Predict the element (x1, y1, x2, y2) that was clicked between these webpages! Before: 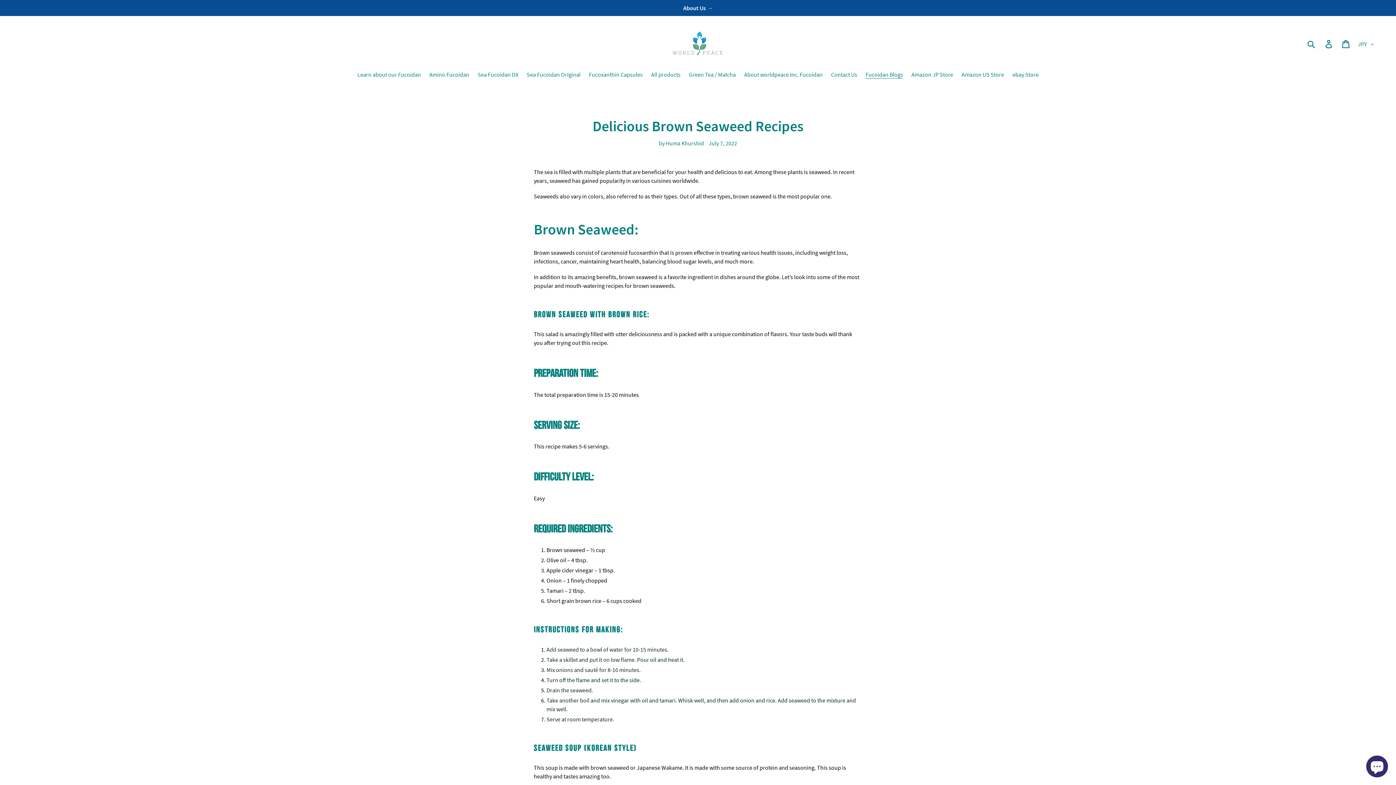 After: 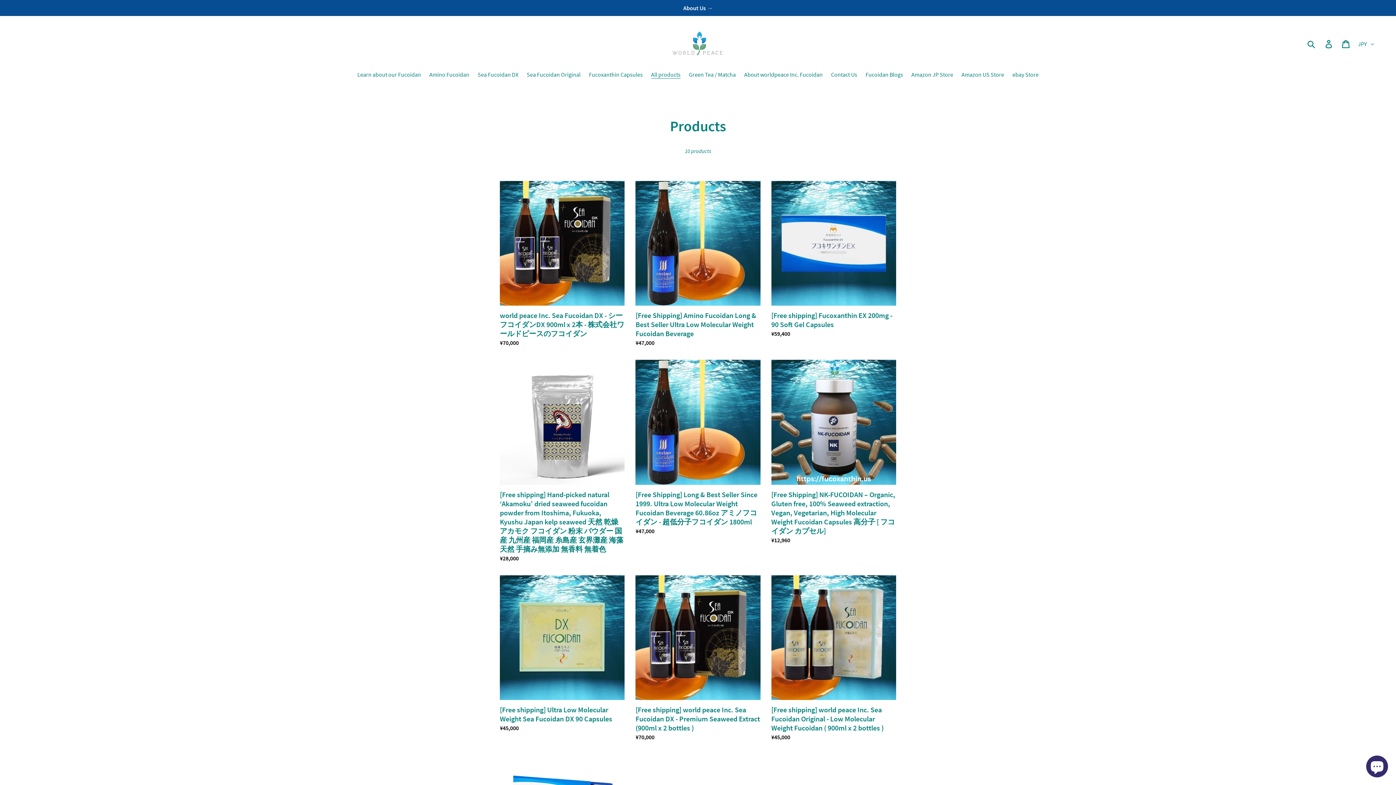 Action: label: All products bbox: (647, 70, 684, 79)